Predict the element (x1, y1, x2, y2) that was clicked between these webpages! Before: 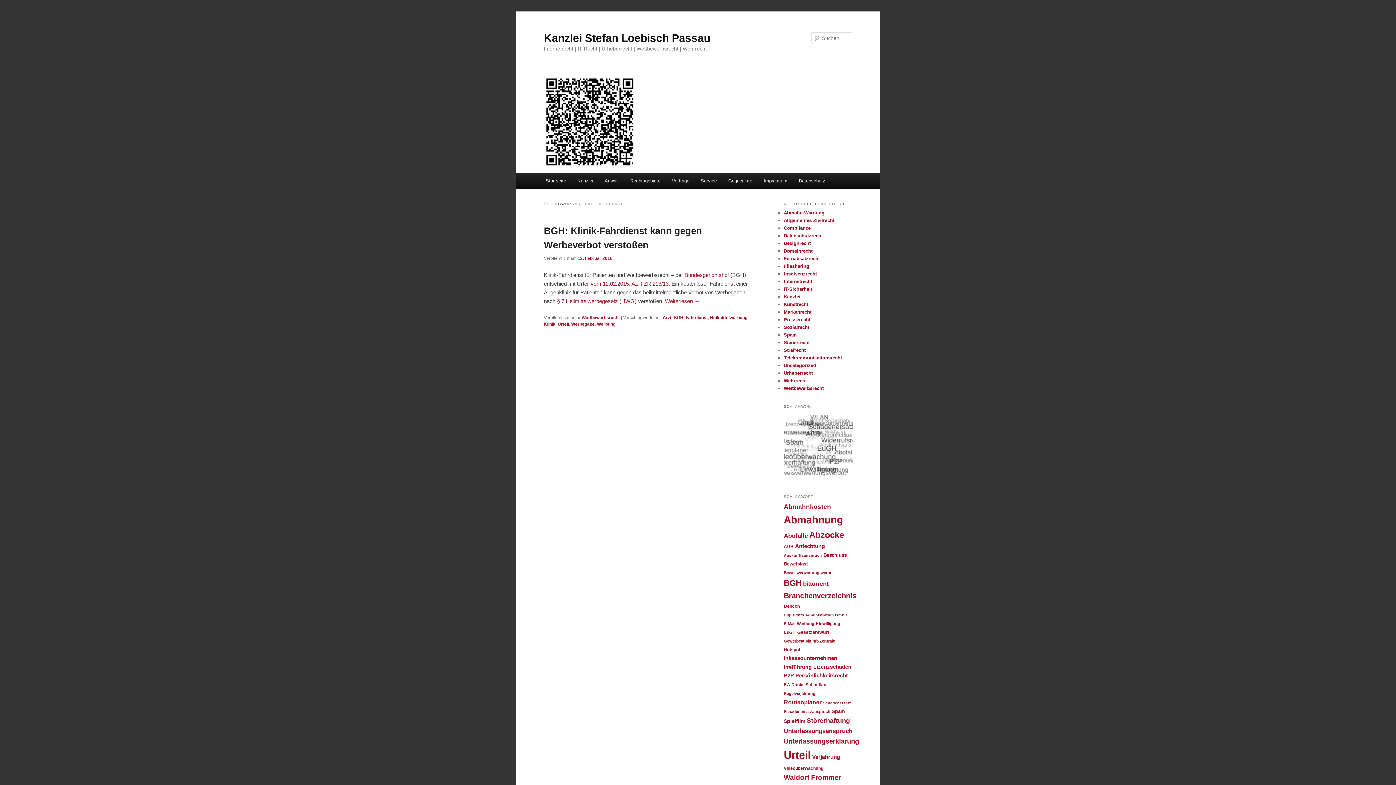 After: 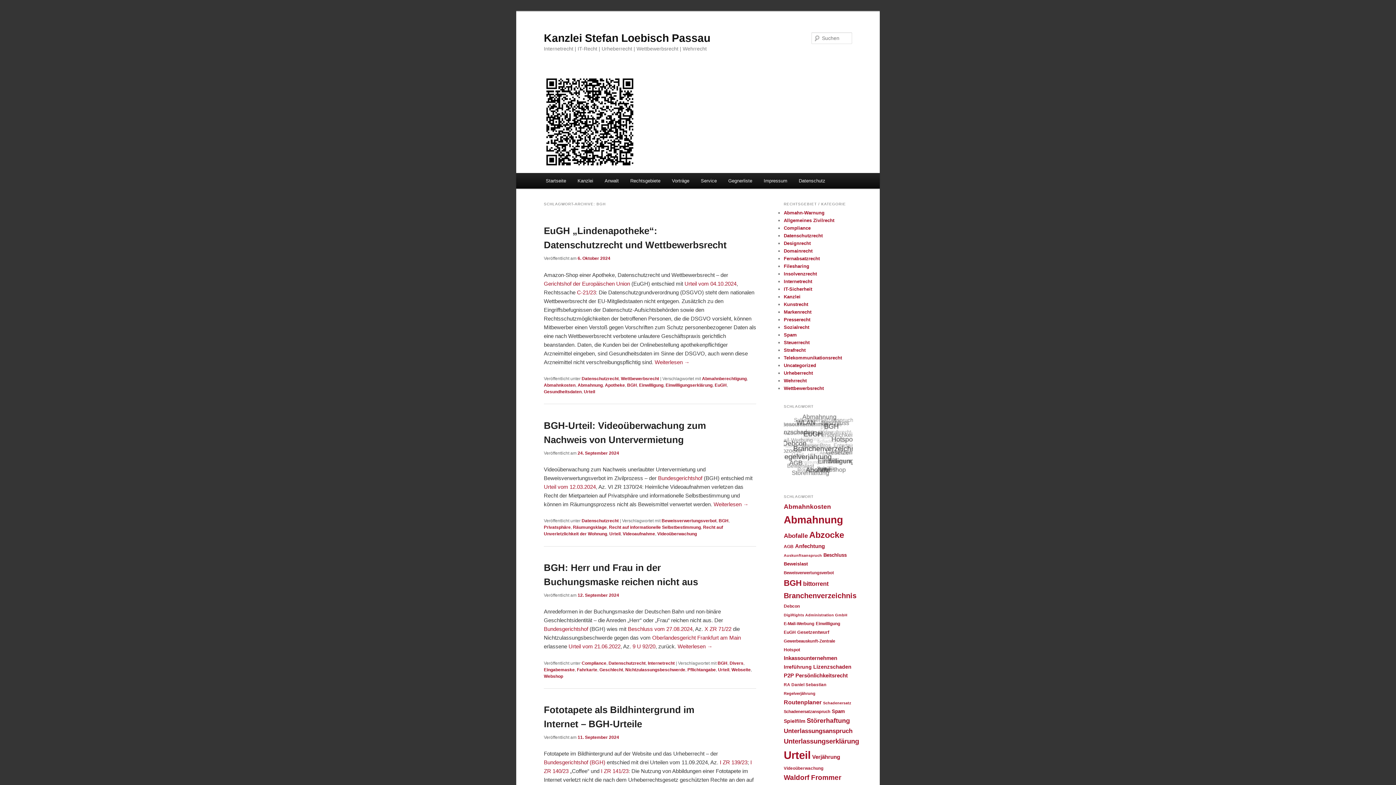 Action: bbox: (784, 578, 801, 588) label: BGH (119 Einträge)